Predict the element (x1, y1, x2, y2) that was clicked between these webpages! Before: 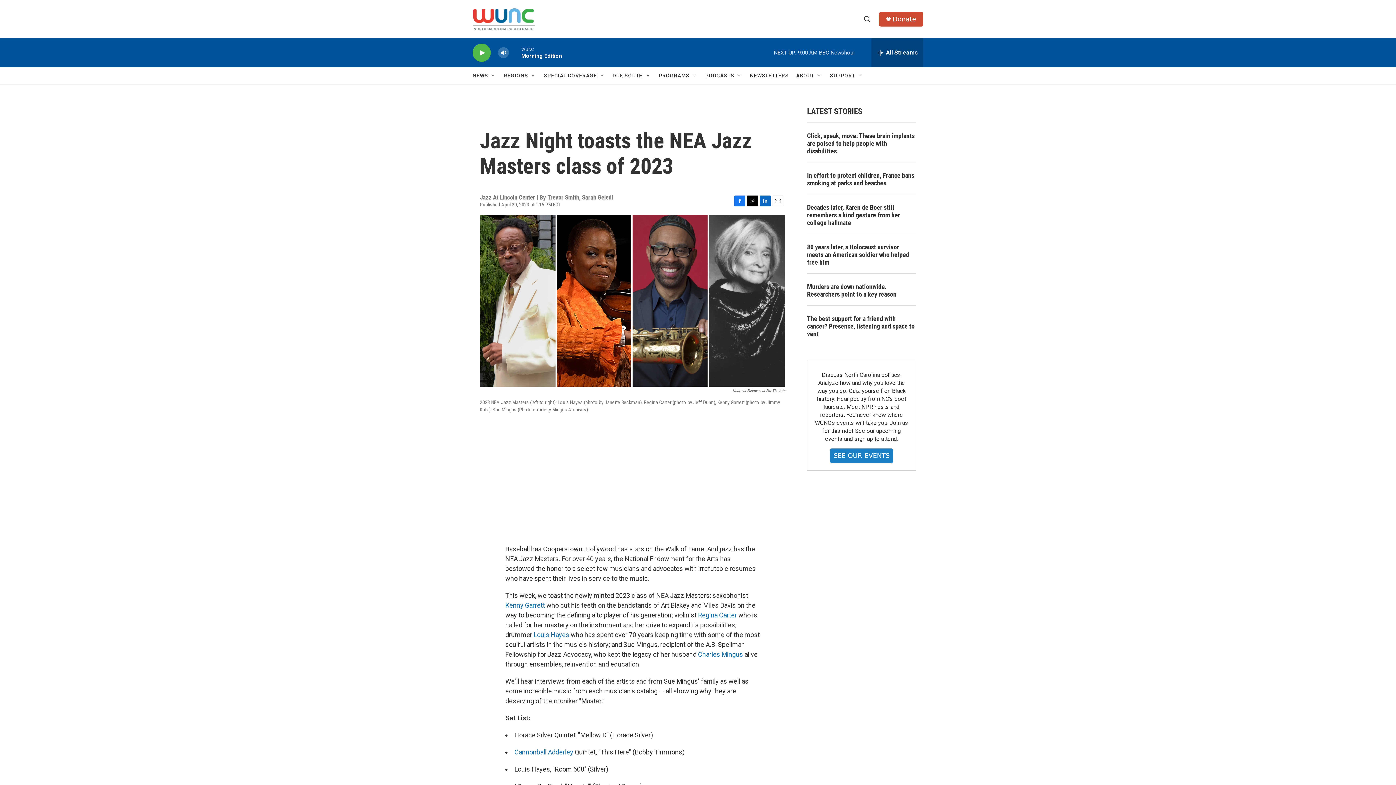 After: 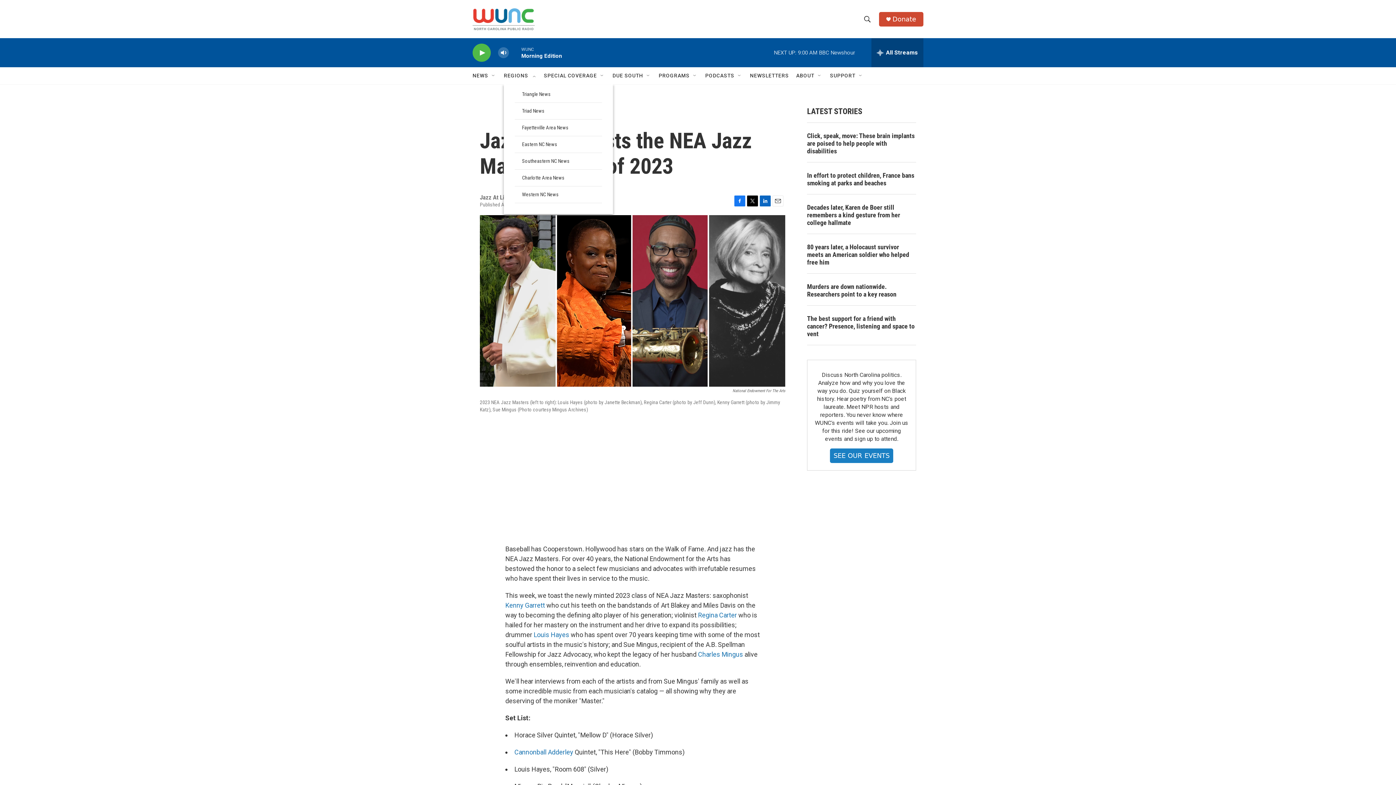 Action: label: Open Sub Navigation bbox: (530, 72, 536, 78)